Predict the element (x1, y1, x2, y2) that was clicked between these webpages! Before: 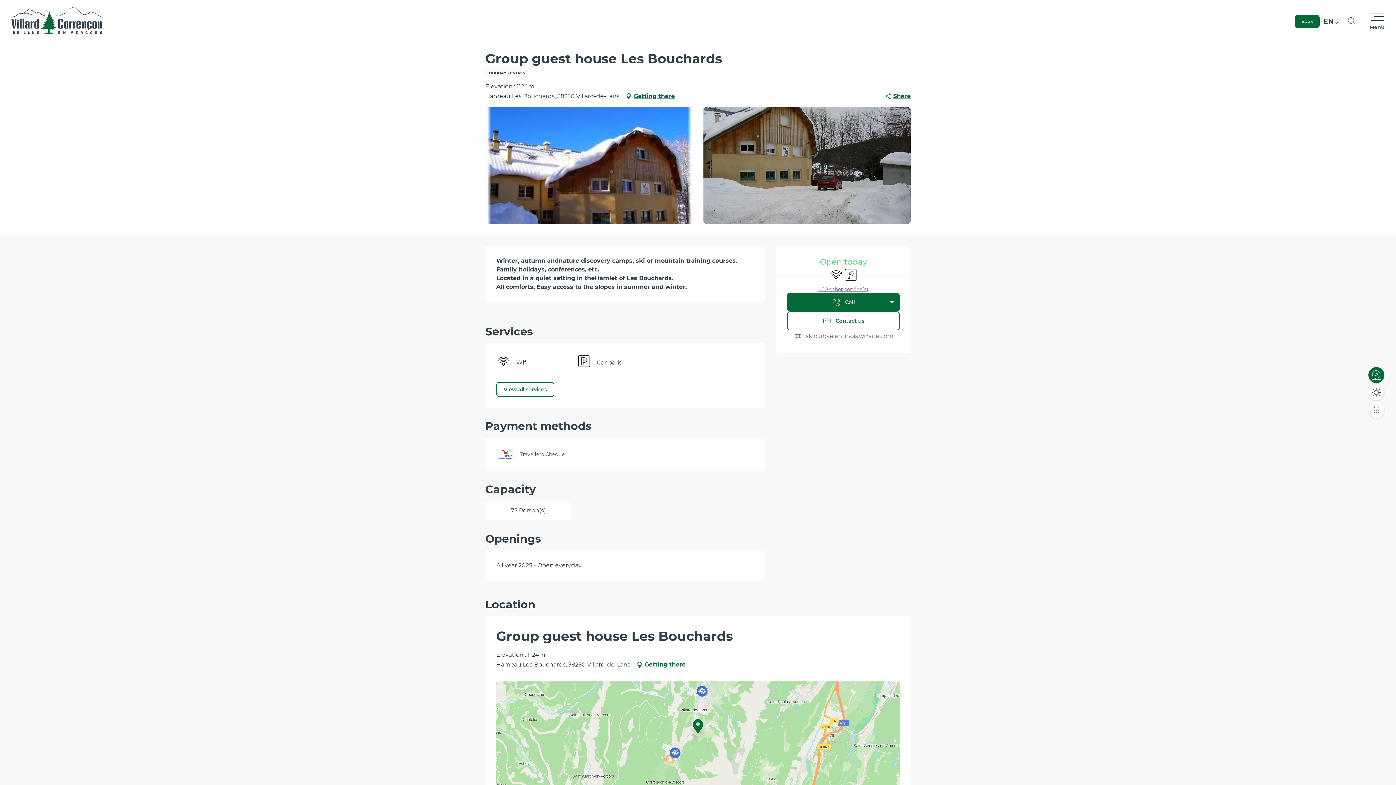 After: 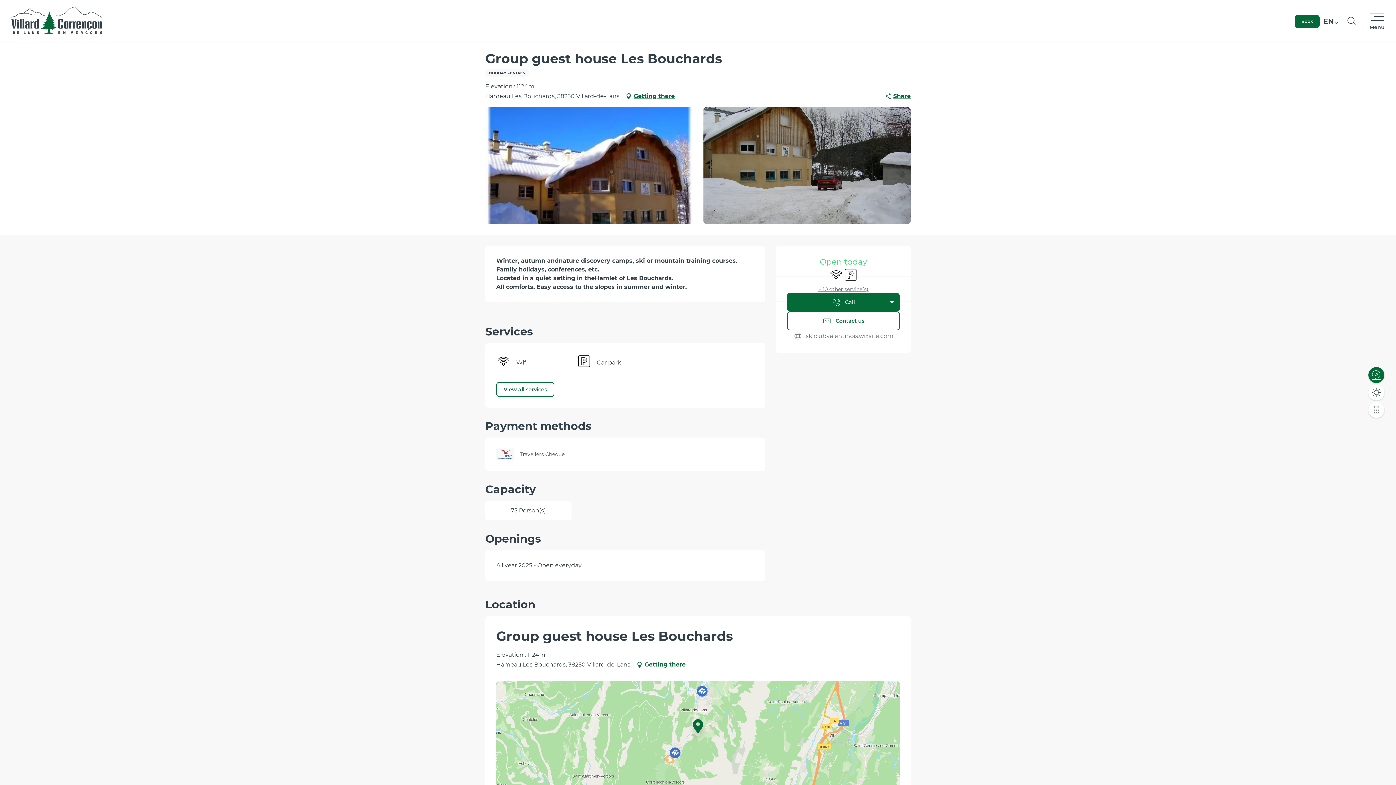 Action: label: Search bbox: (1344, 14, 1359, 28)